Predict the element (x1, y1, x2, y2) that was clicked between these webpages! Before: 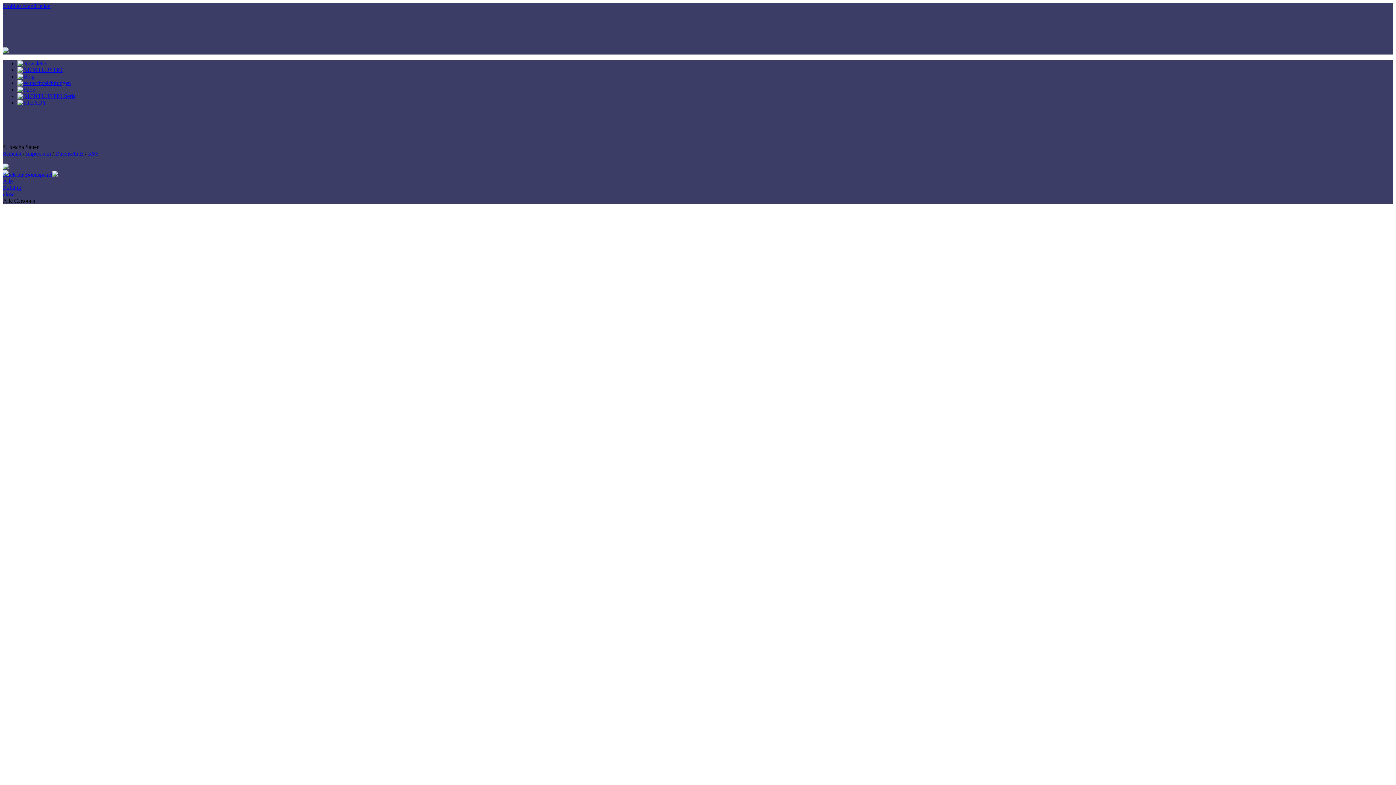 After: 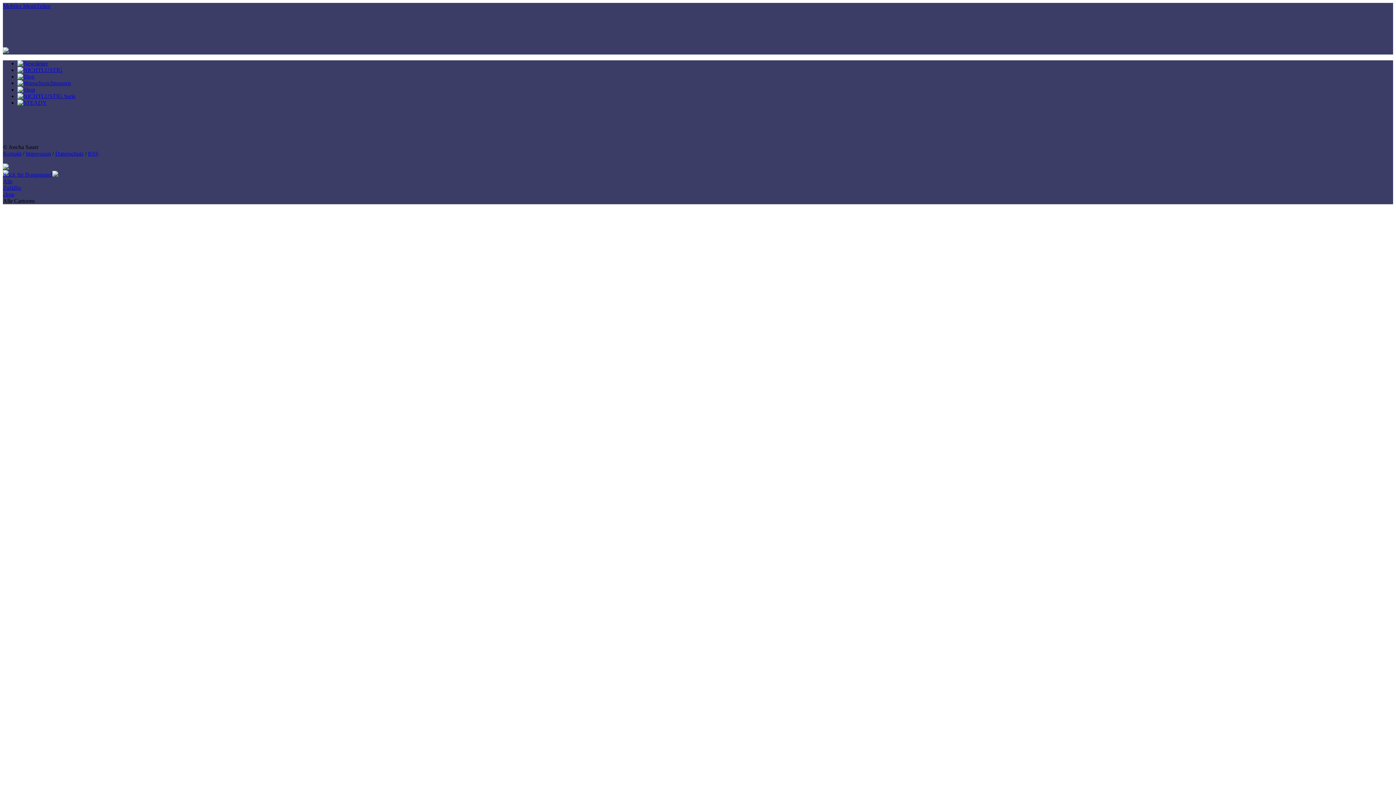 Action: label: Mobiles Menü bbox: (2, 2, 36, 9)